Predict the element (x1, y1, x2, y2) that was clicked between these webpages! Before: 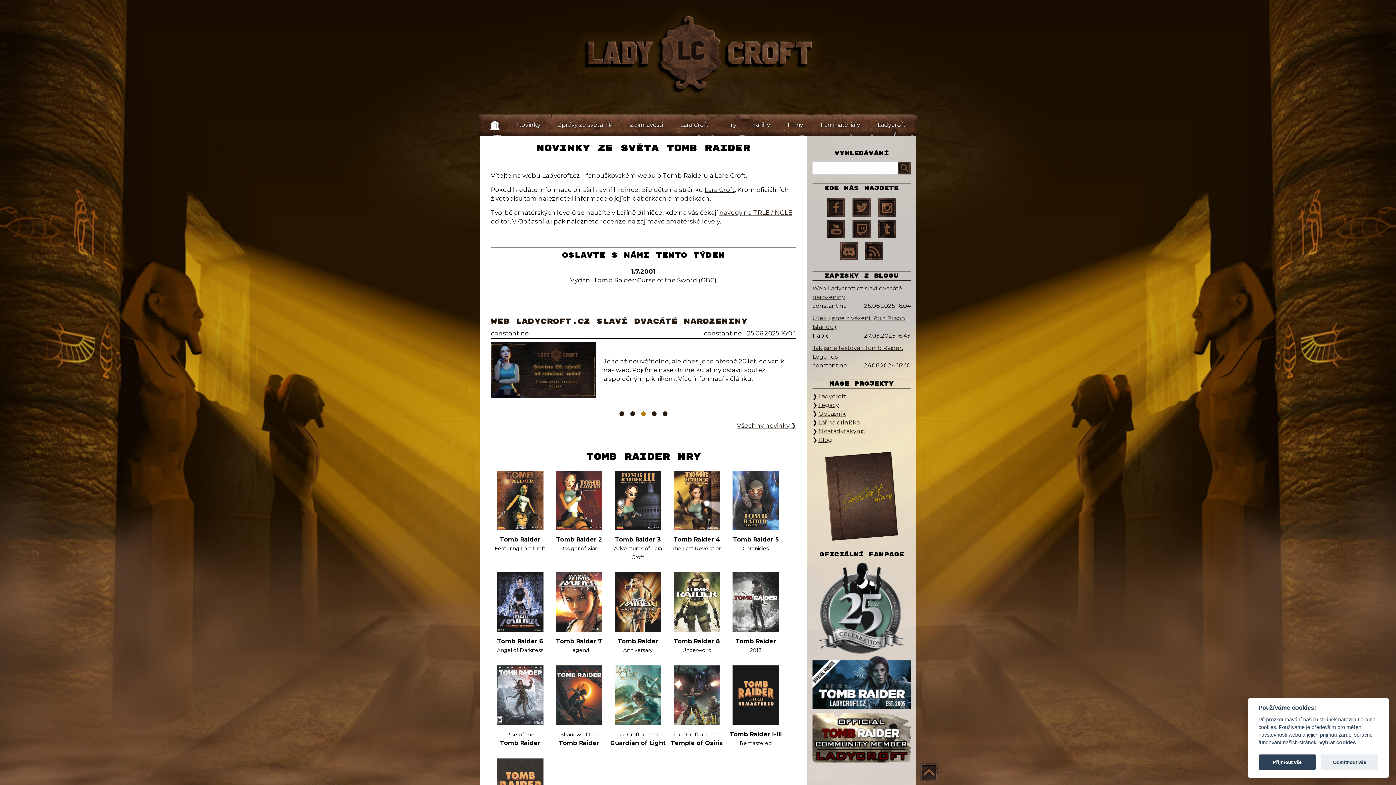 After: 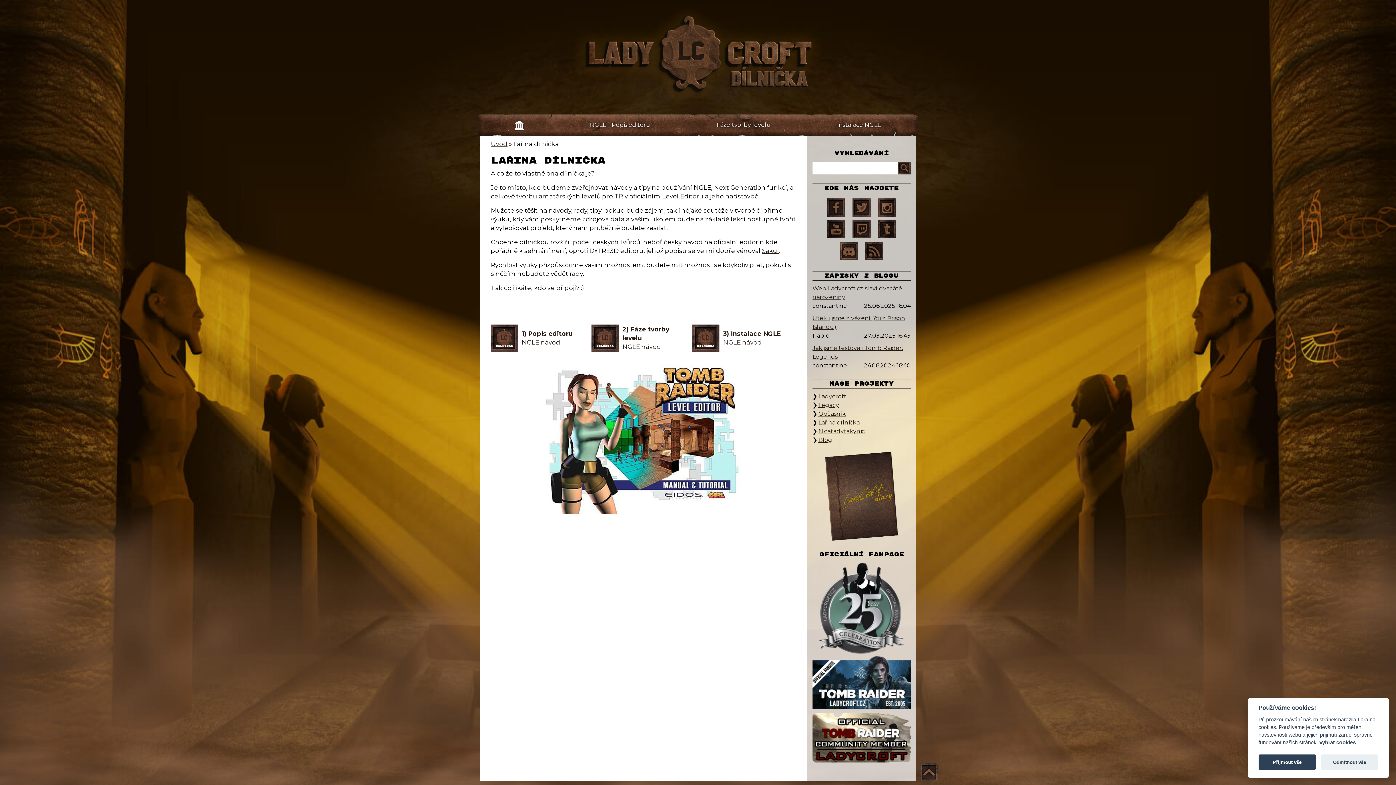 Action: bbox: (818, 419, 860, 426) label: Lařina dílnička